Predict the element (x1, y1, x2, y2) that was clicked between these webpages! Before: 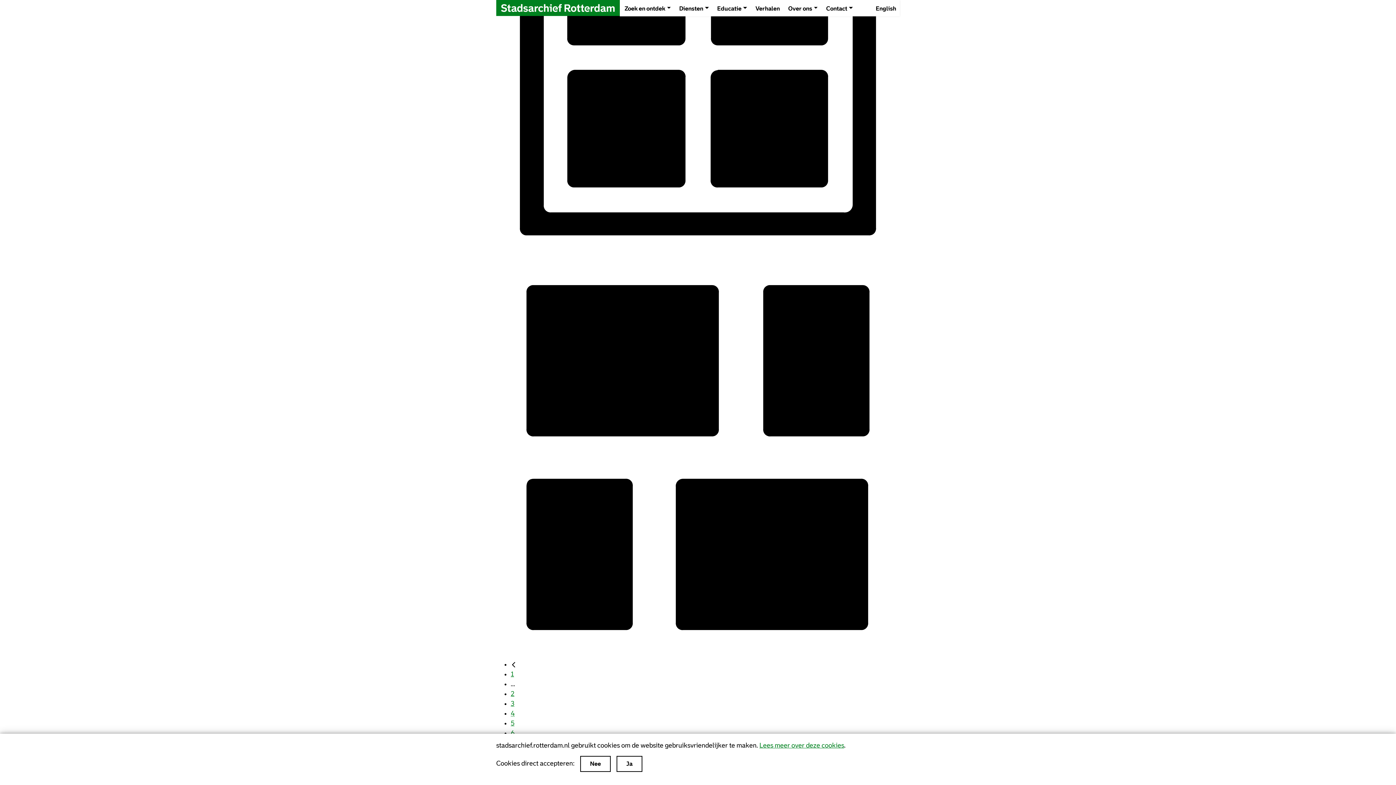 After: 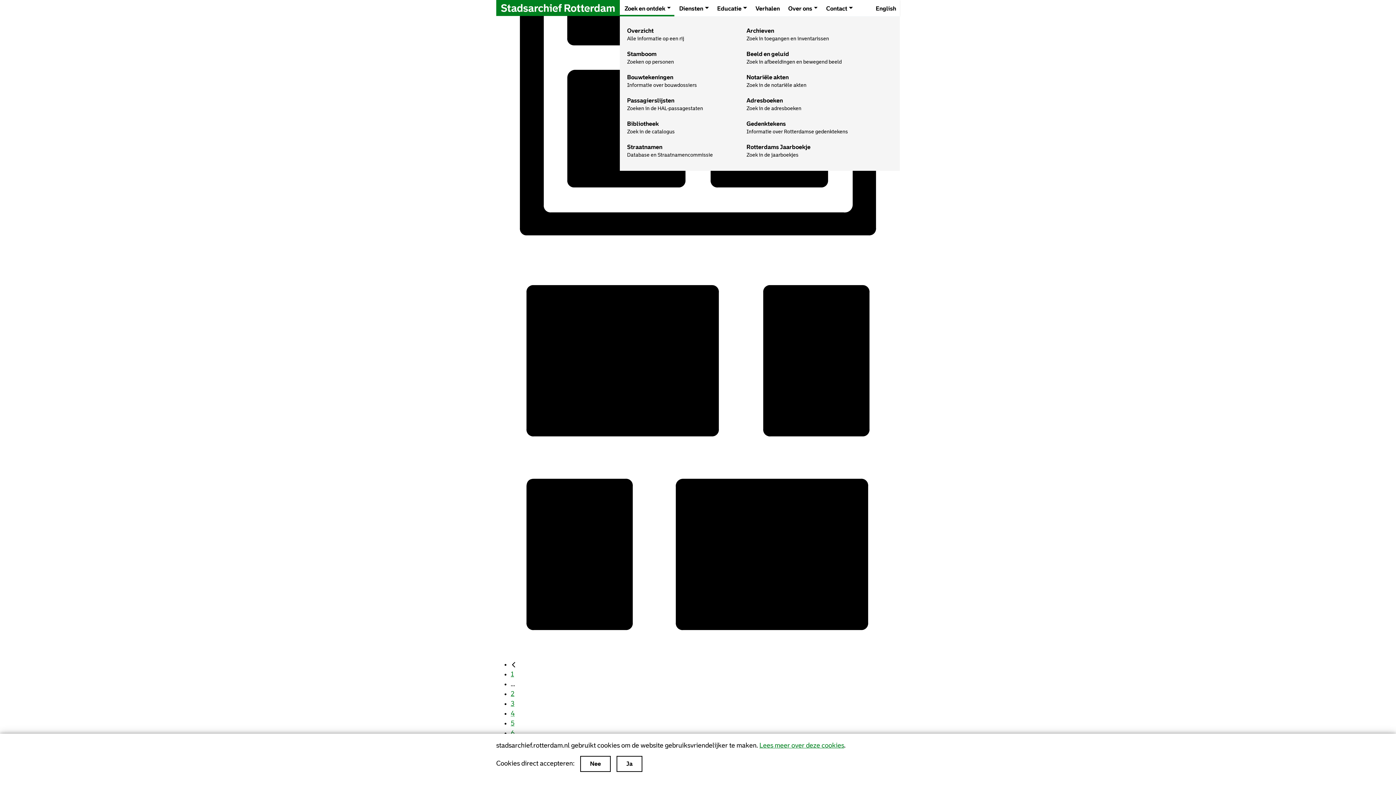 Action: bbox: (624, 3, 671, 13) label: Zoek en ontdek